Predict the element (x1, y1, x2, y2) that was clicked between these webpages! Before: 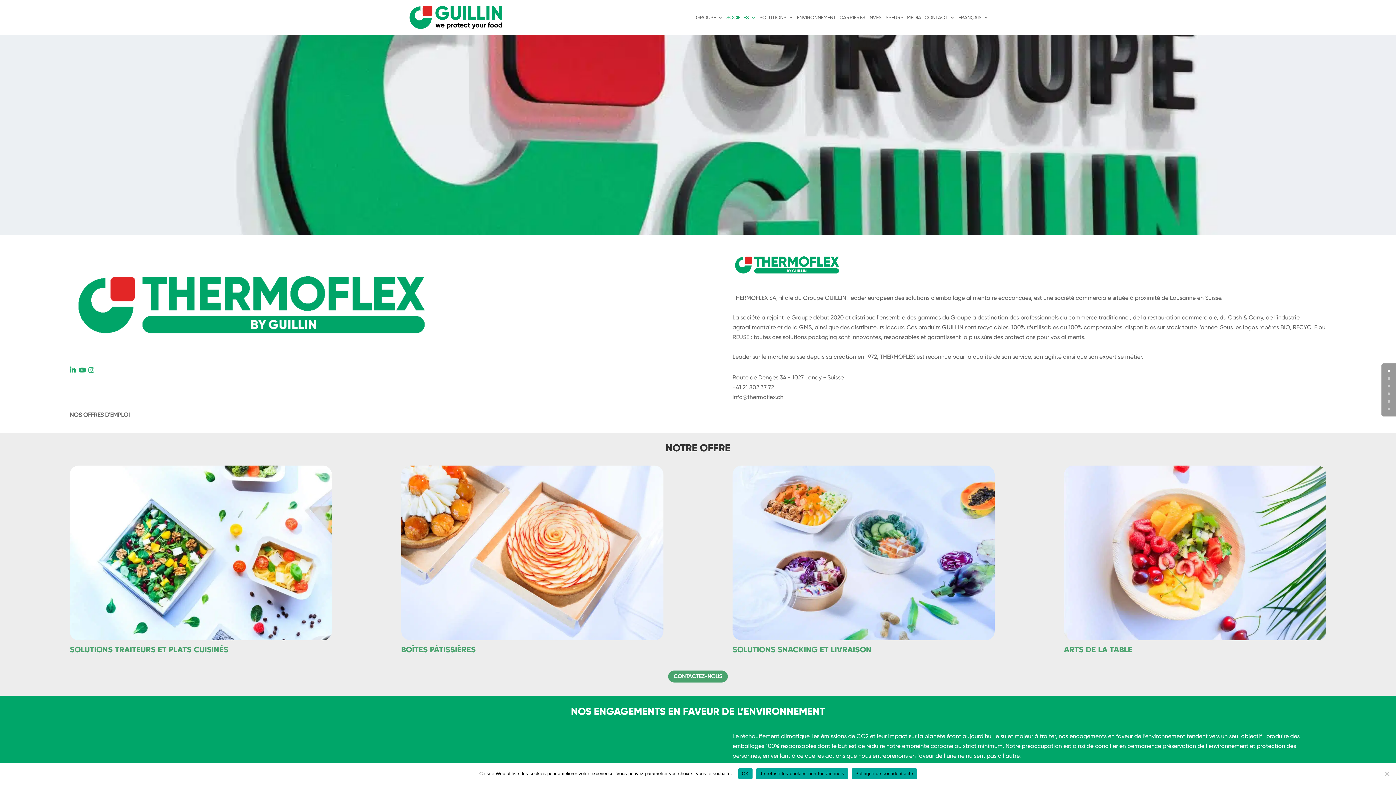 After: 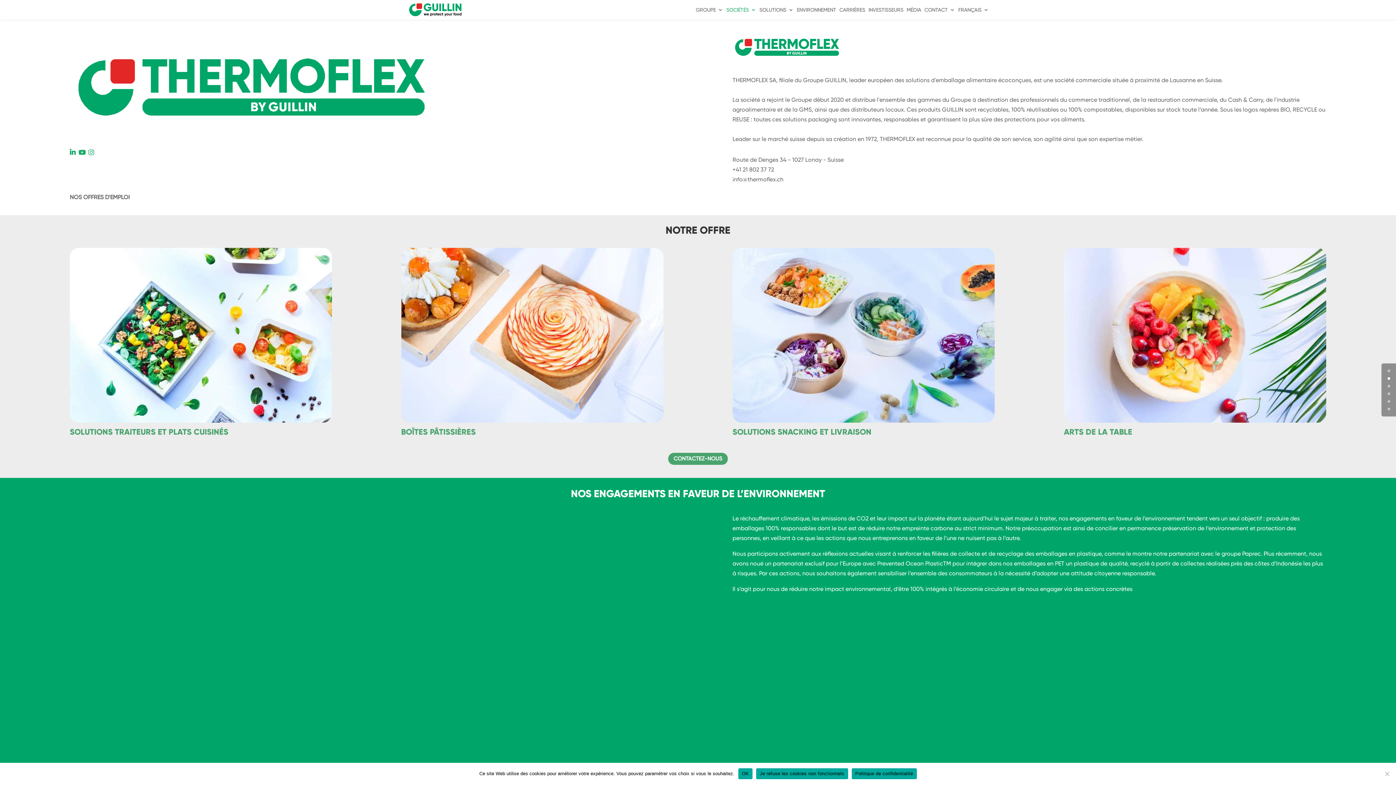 Action: bbox: (1388, 377, 1390, 380) label: 1